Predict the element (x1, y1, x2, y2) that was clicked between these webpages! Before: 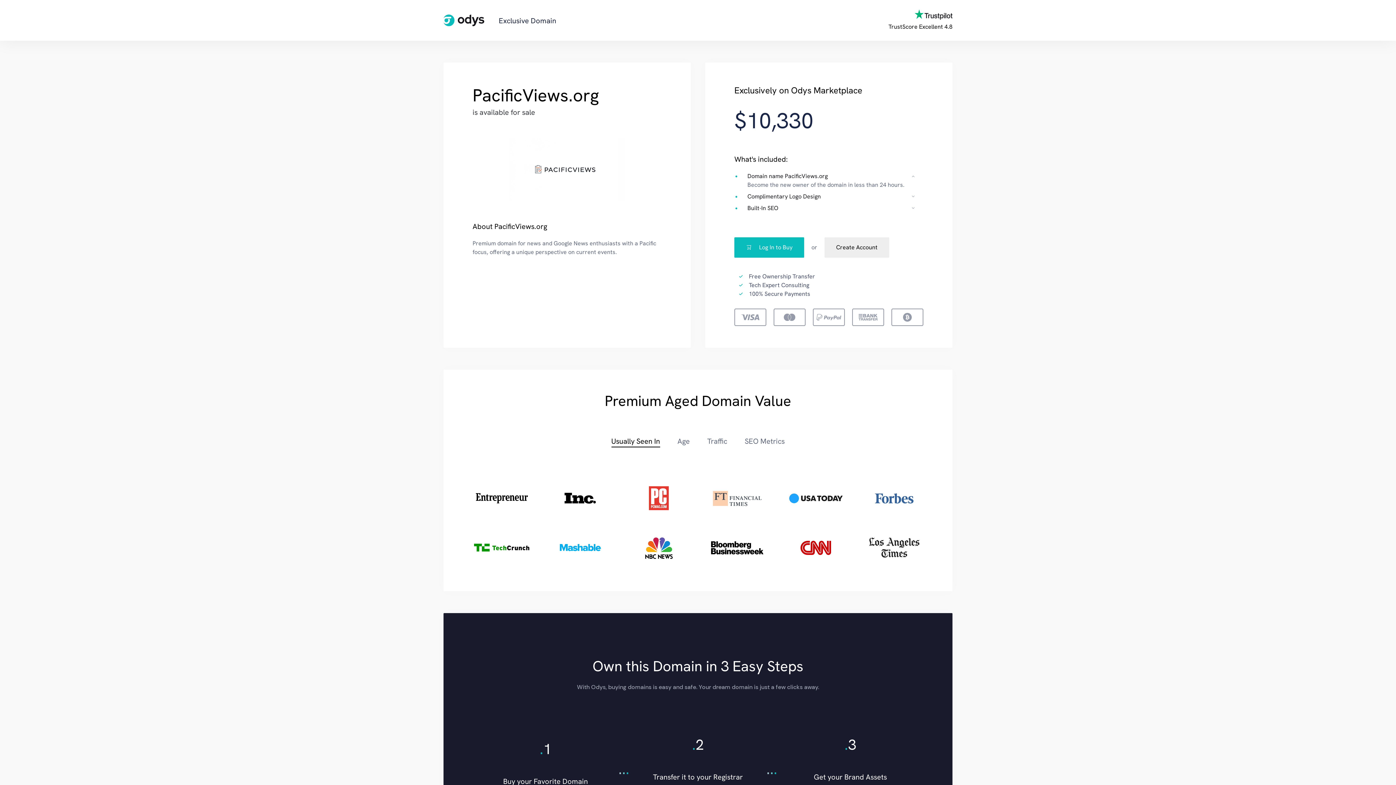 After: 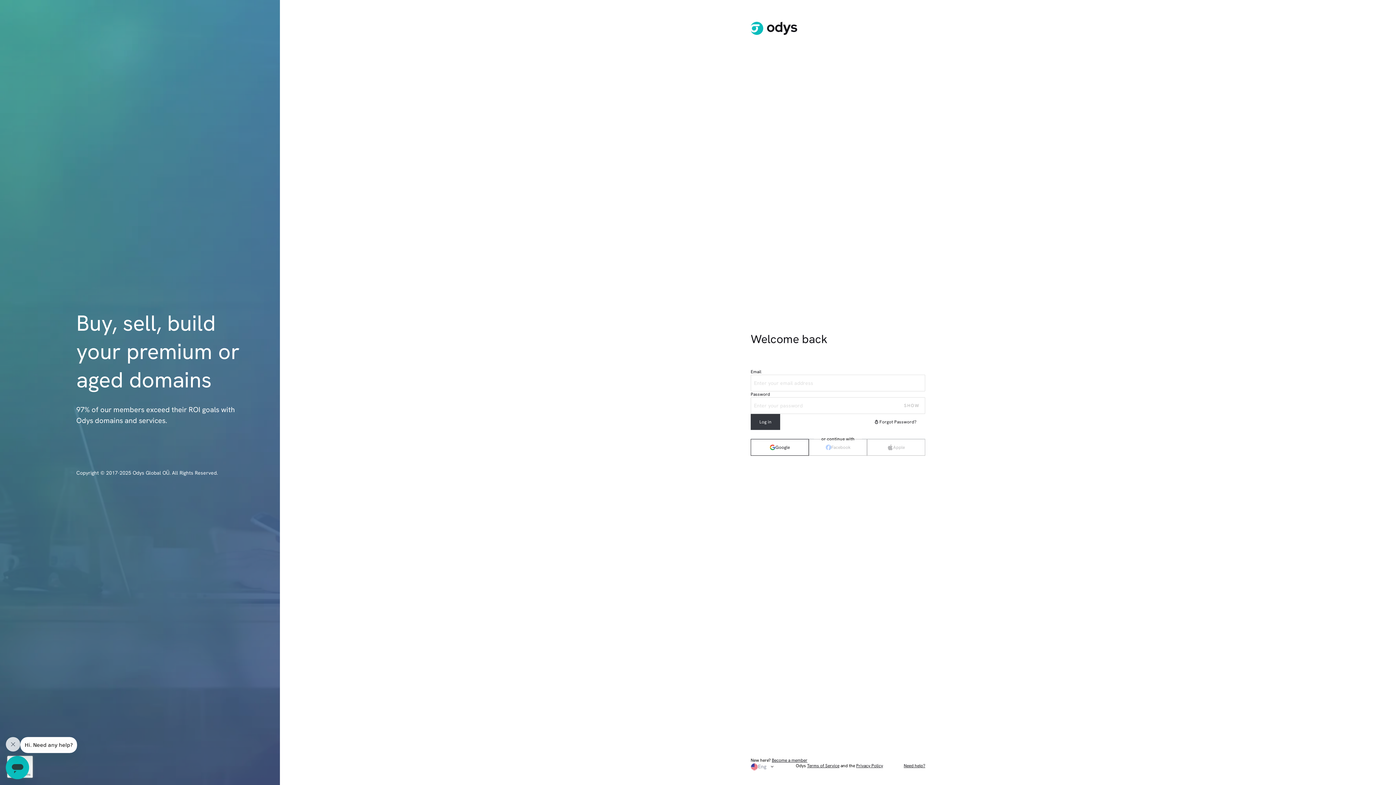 Action: label: Log In to Buy bbox: (734, 237, 804, 257)